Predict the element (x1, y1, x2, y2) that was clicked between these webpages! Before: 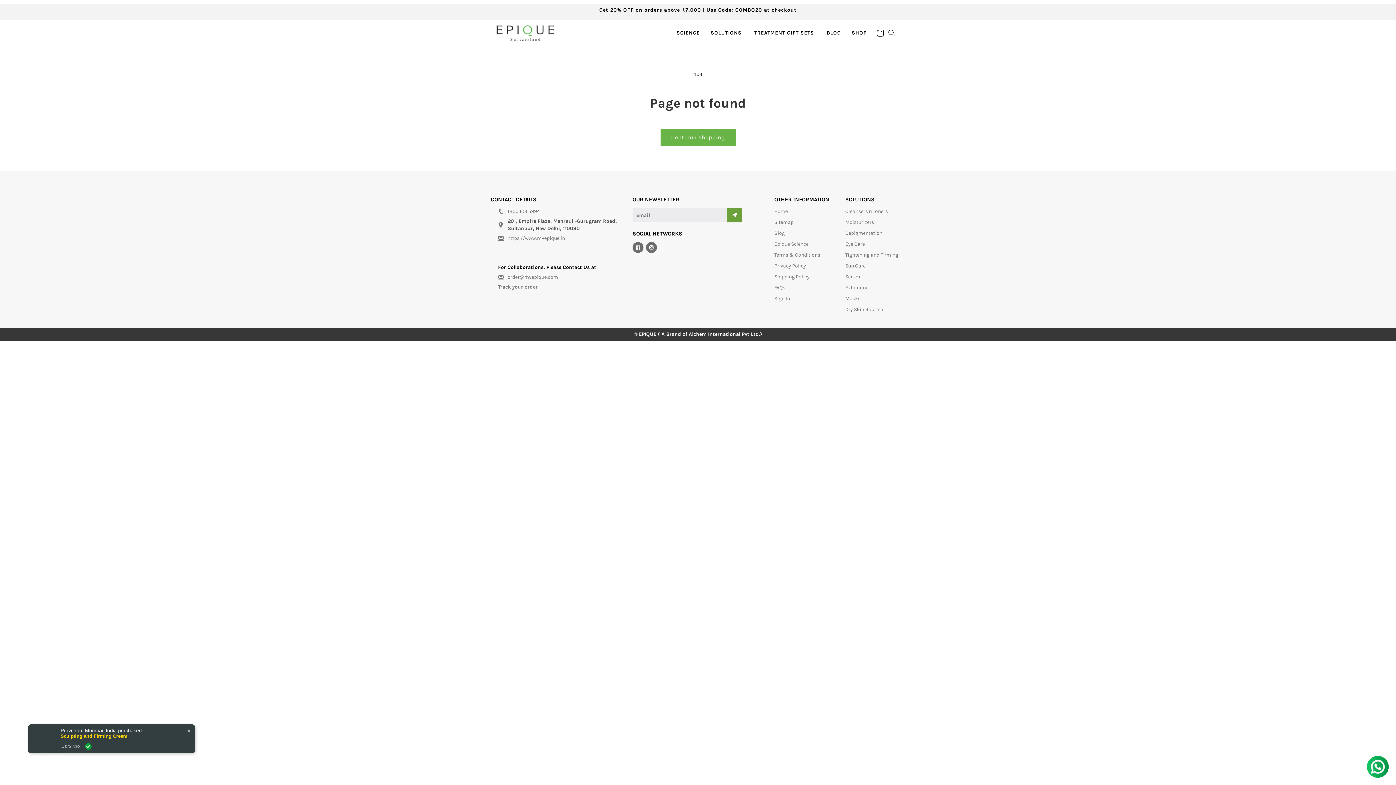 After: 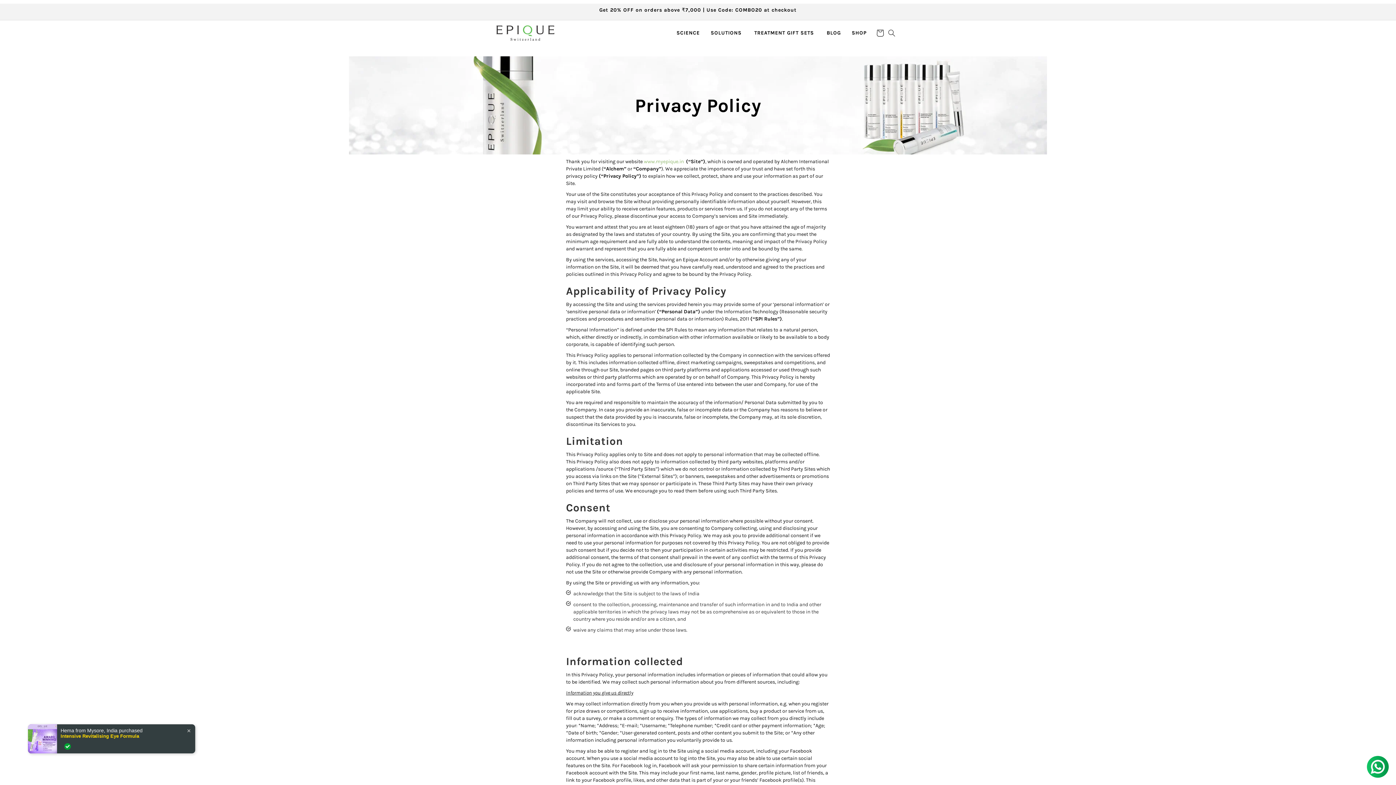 Action: label: Privacy Policy bbox: (774, 262, 806, 269)